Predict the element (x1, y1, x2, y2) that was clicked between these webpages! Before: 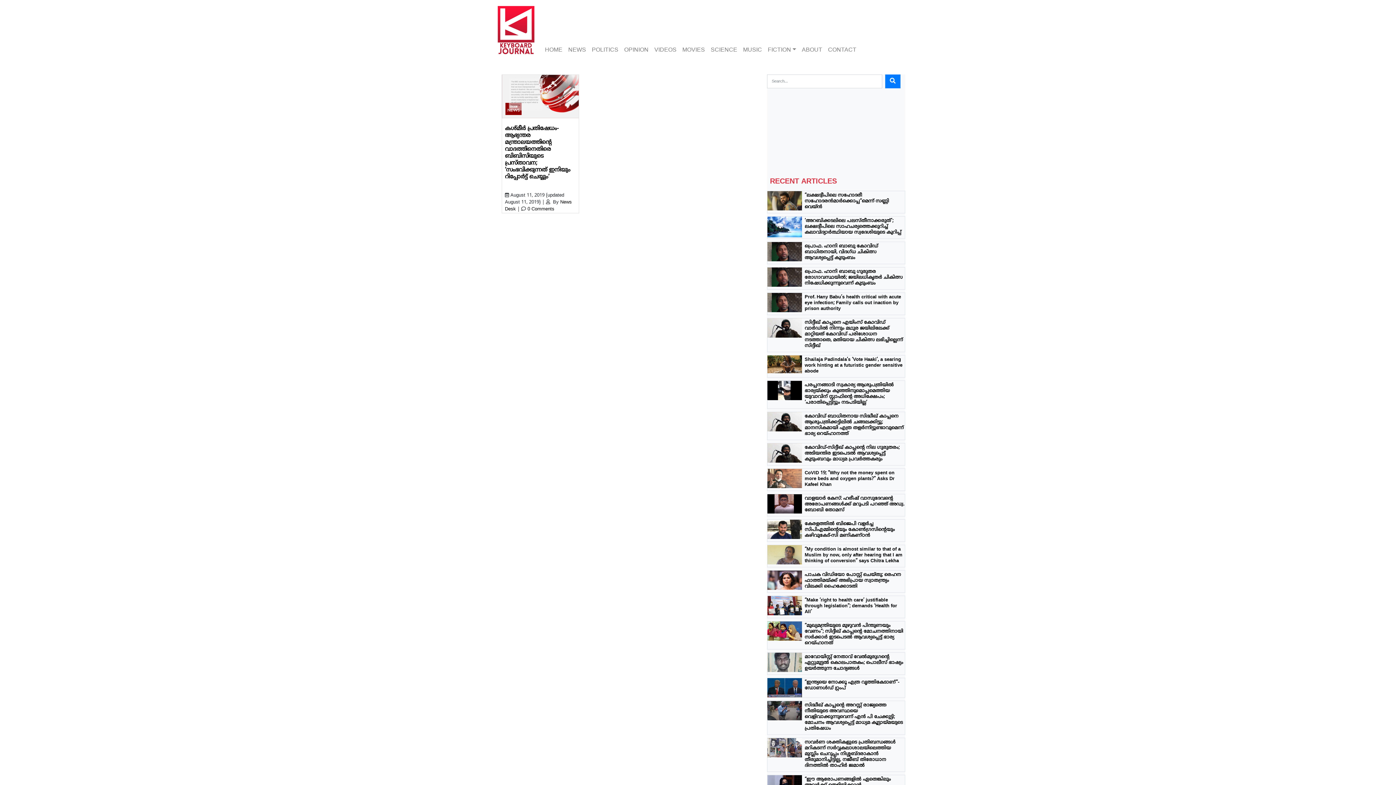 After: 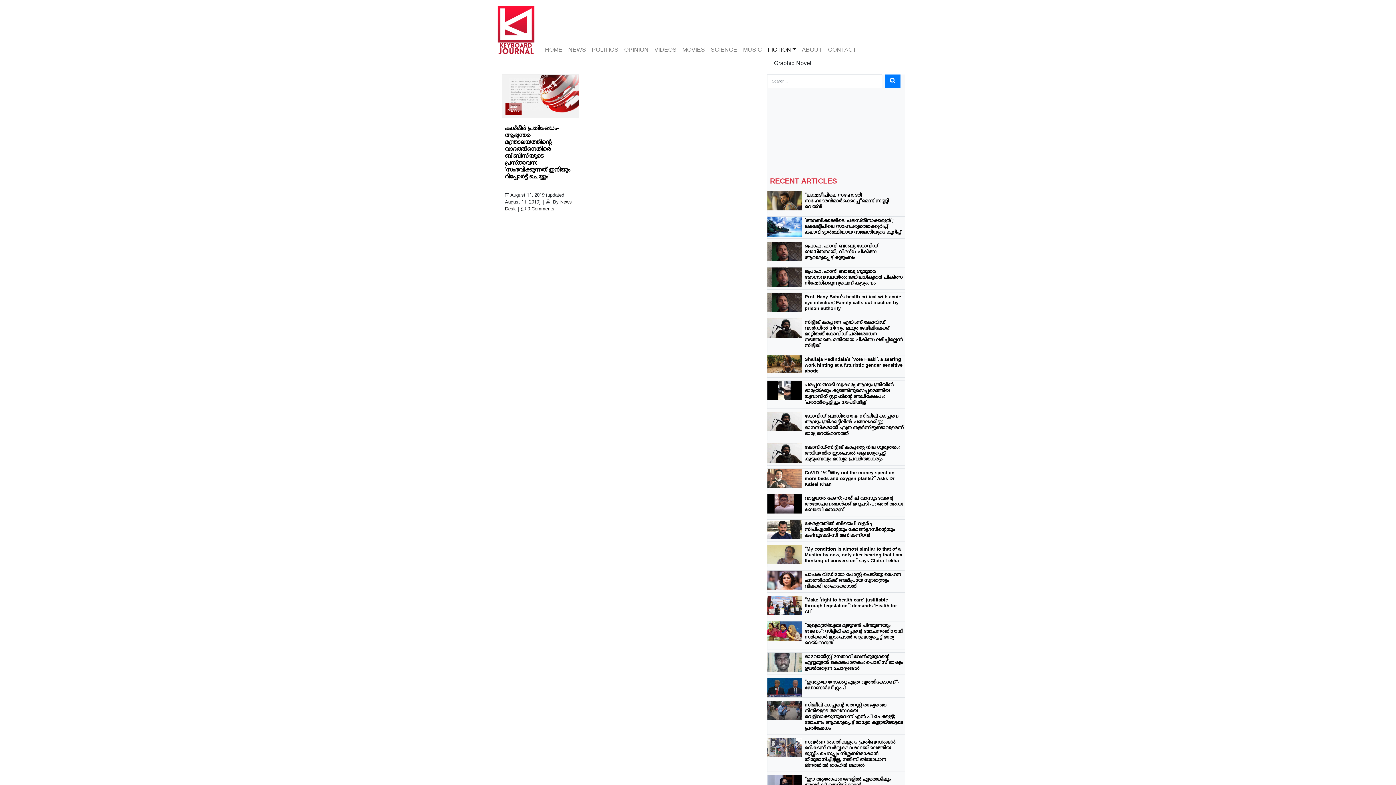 Action: label: FICTION bbox: (765, 43, 799, 54)